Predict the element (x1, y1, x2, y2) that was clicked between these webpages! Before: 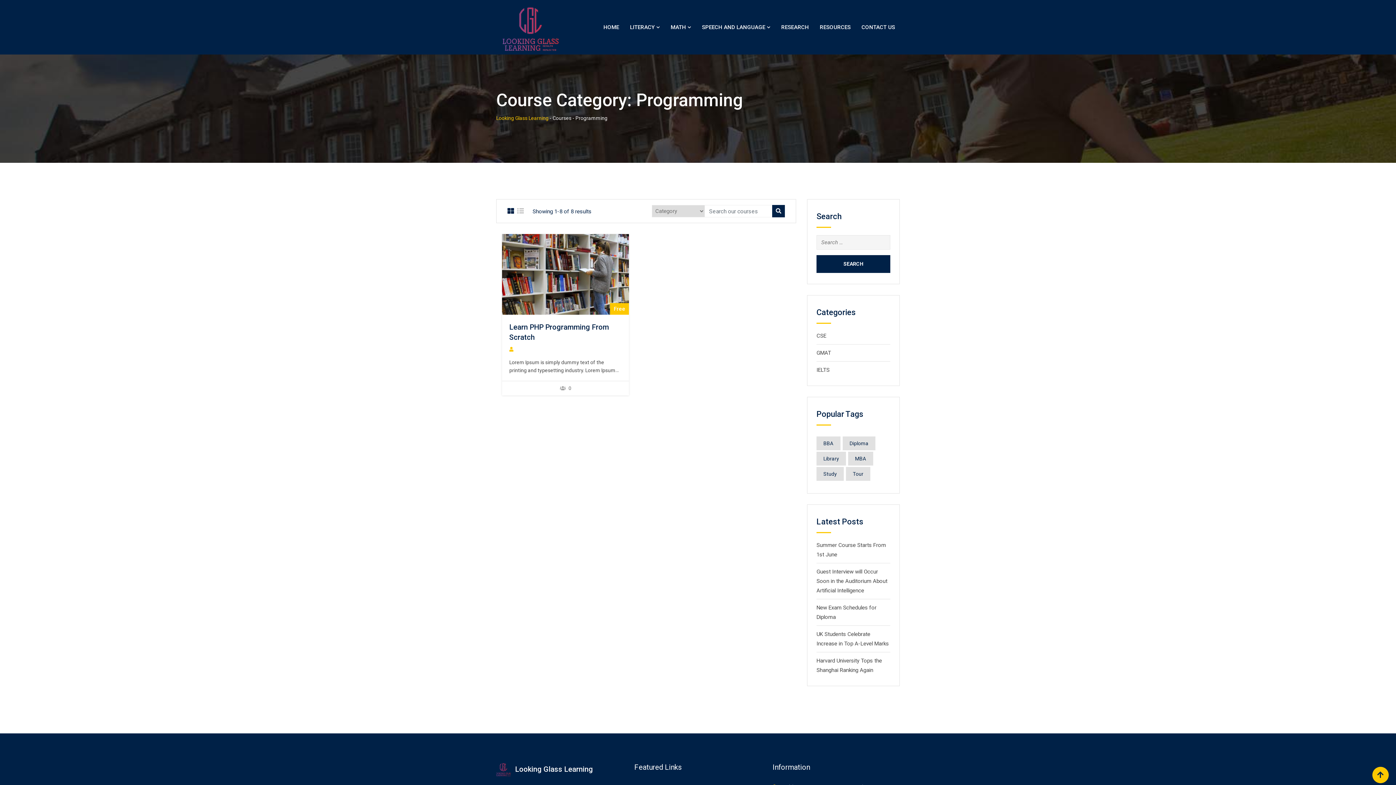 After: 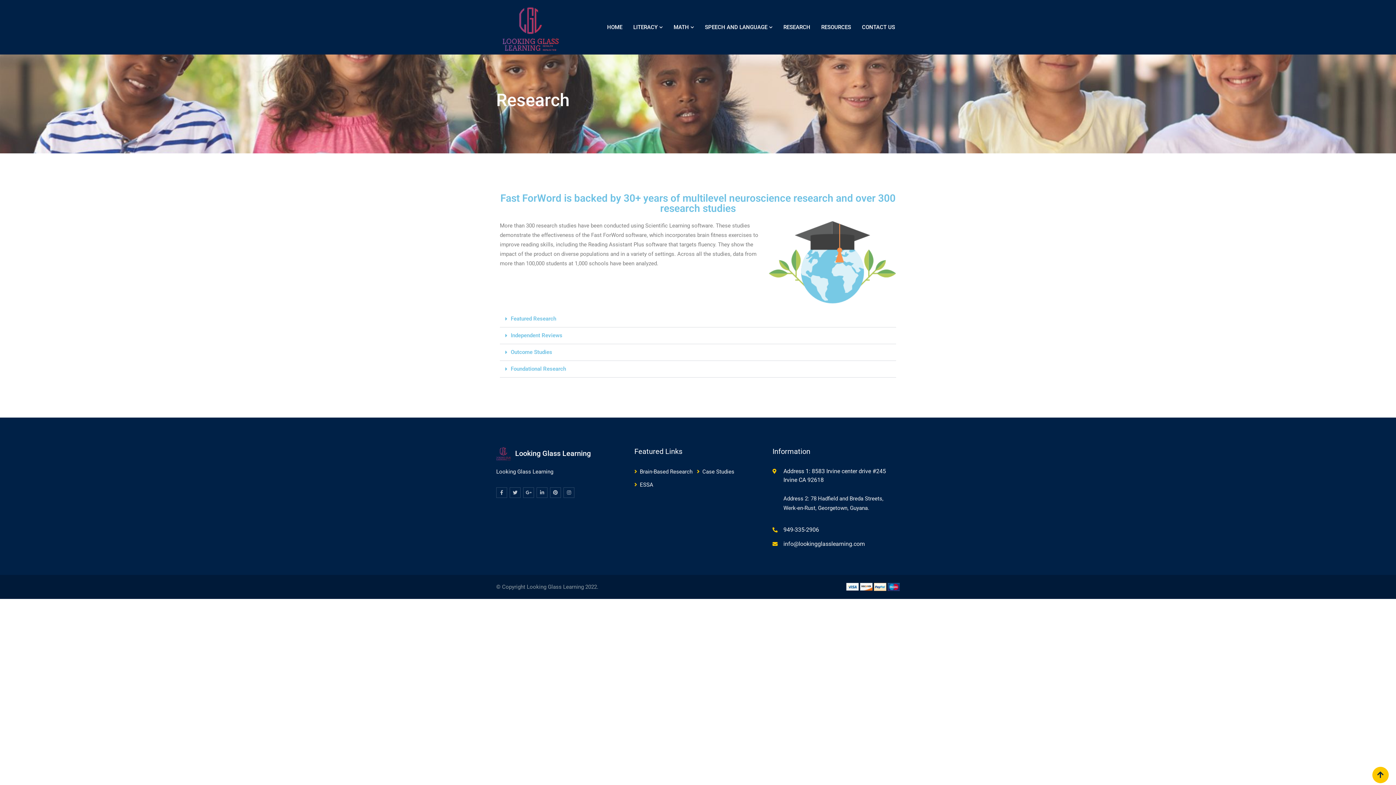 Action: bbox: (776, 10, 813, 43) label: RESEARCH